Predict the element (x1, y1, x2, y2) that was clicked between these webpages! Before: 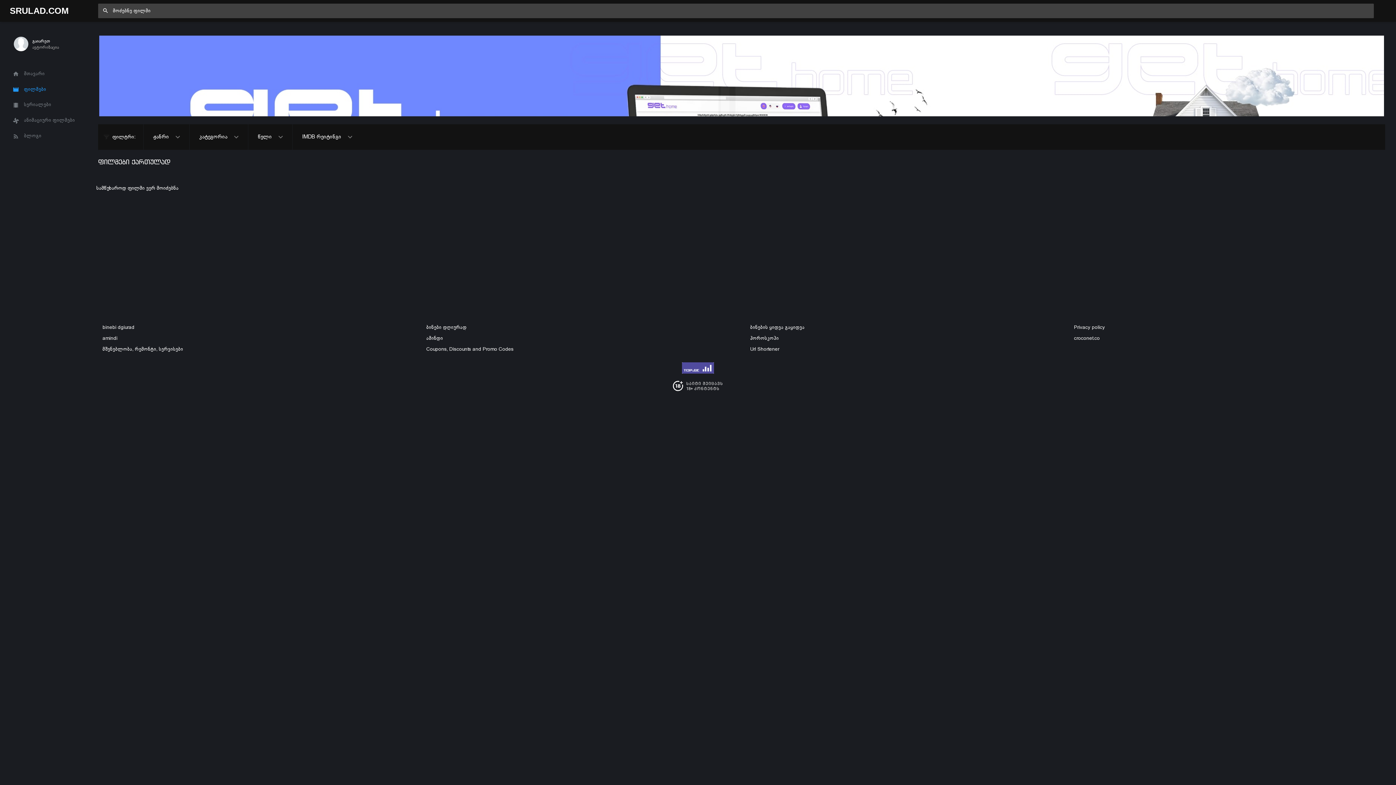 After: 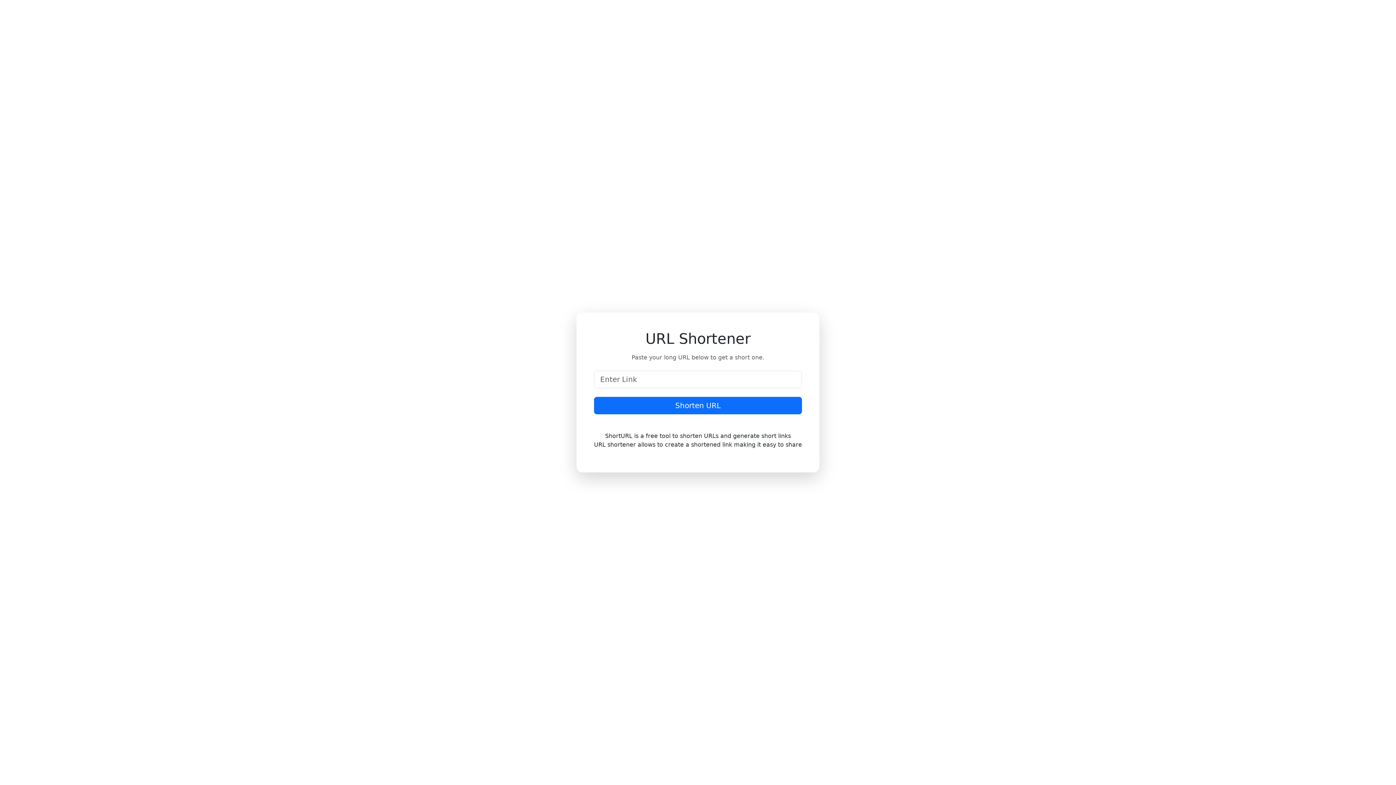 Action: bbox: (750, 347, 779, 351) label: Url Shortener